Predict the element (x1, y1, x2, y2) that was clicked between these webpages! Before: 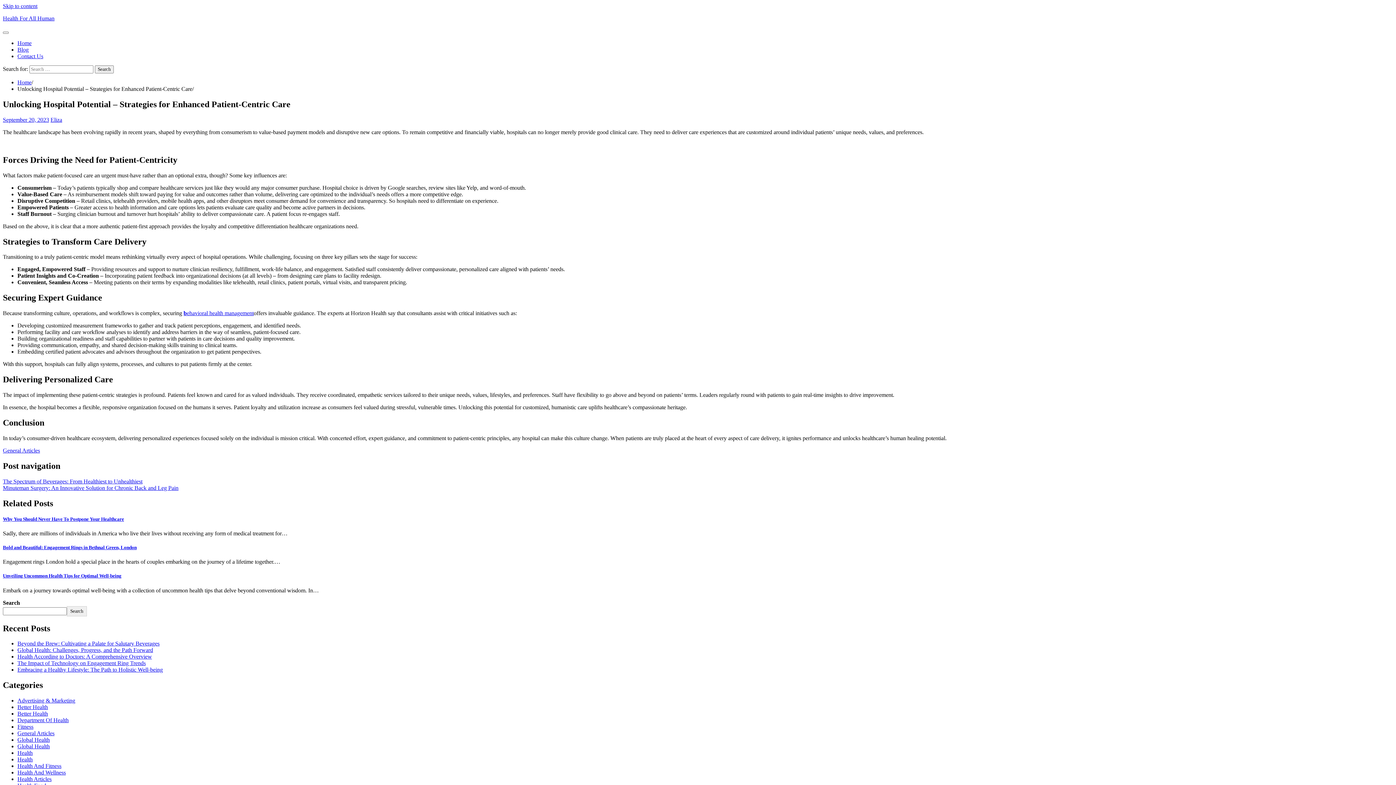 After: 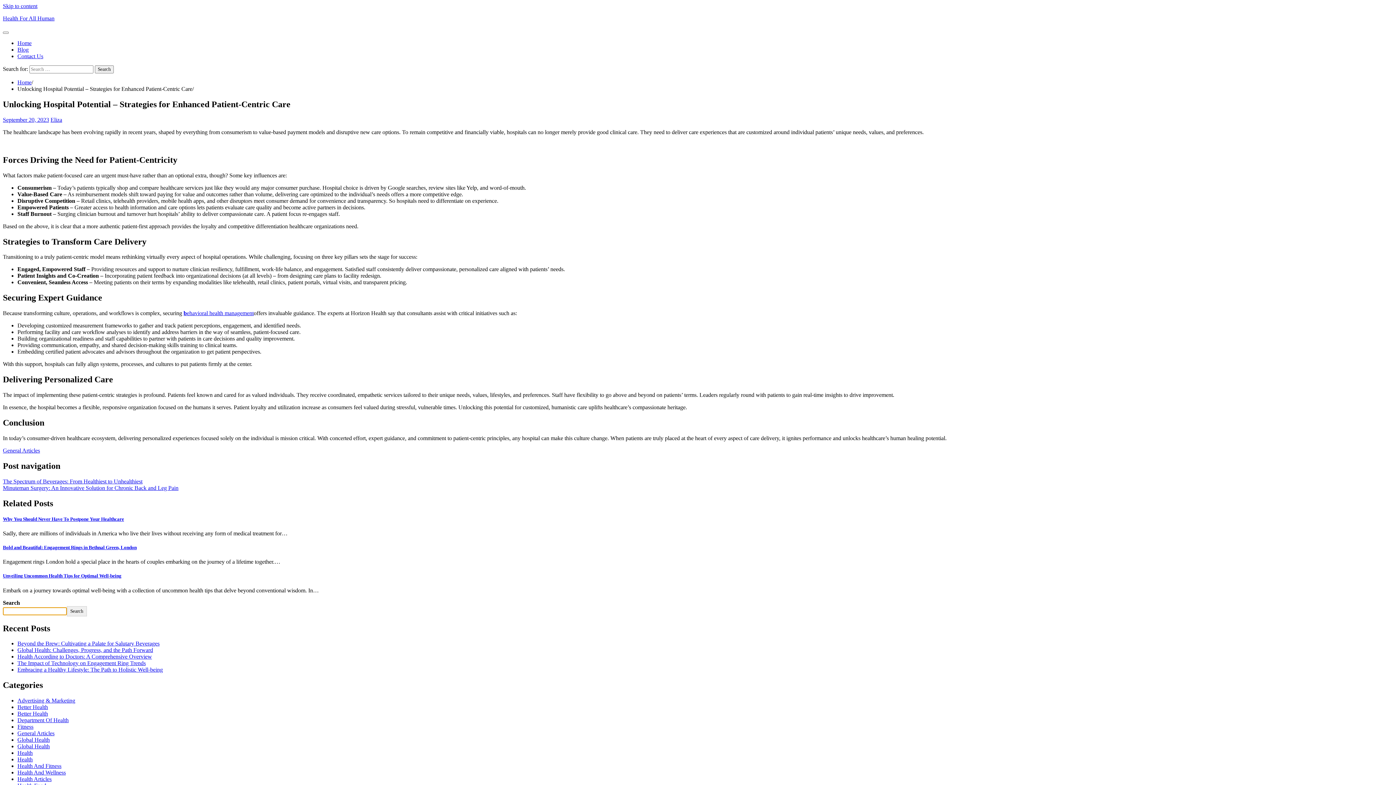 Action: label: Search bbox: (66, 606, 86, 616)